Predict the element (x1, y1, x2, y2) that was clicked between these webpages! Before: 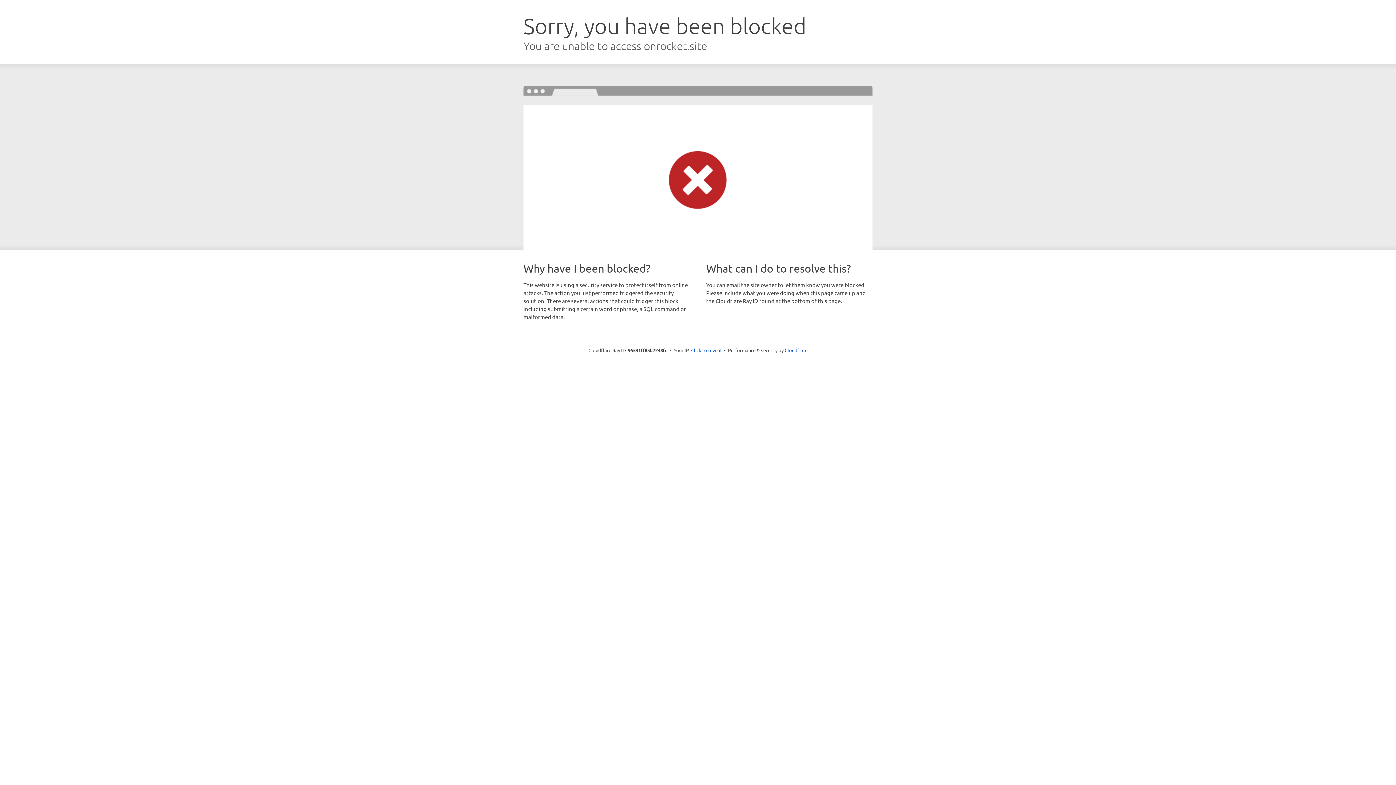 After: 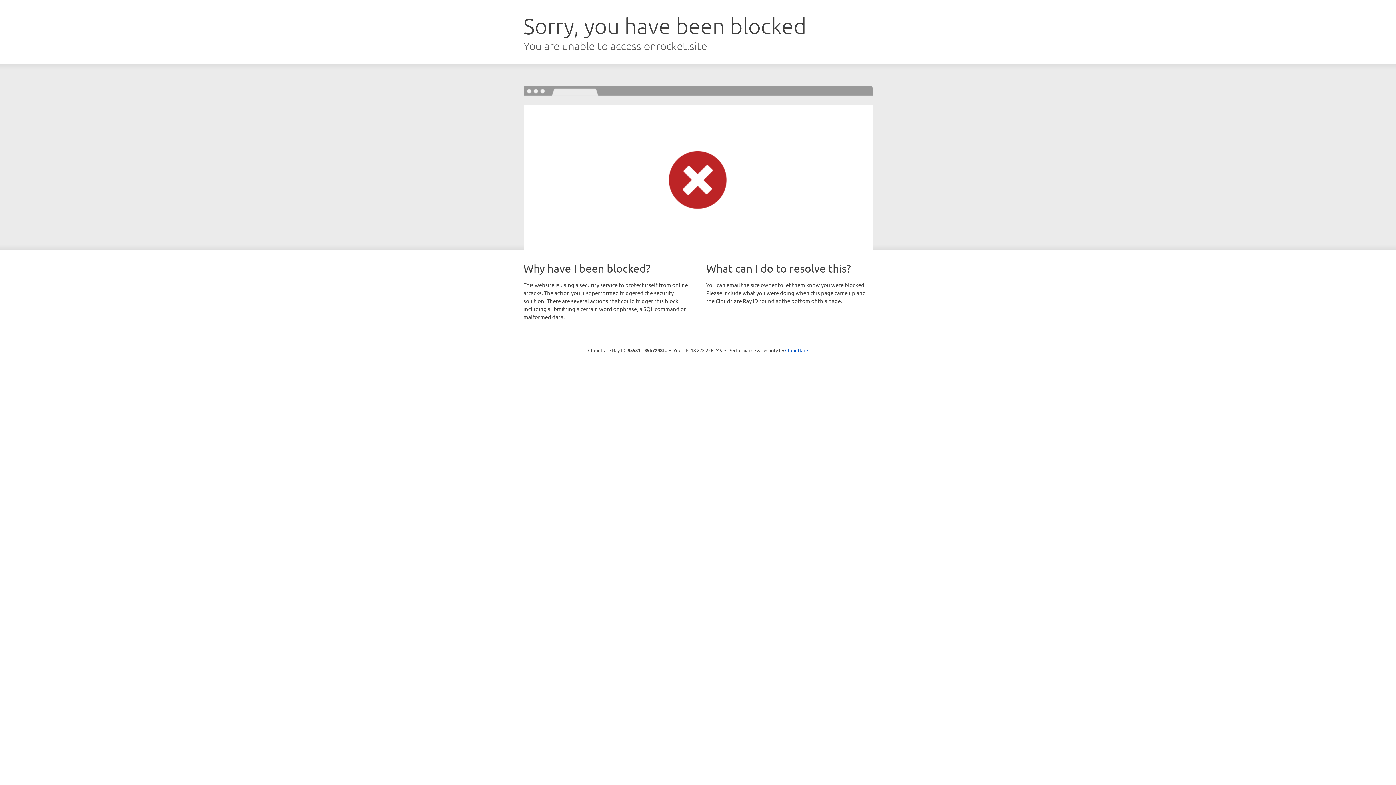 Action: bbox: (691, 346, 721, 353) label: Click to reveal